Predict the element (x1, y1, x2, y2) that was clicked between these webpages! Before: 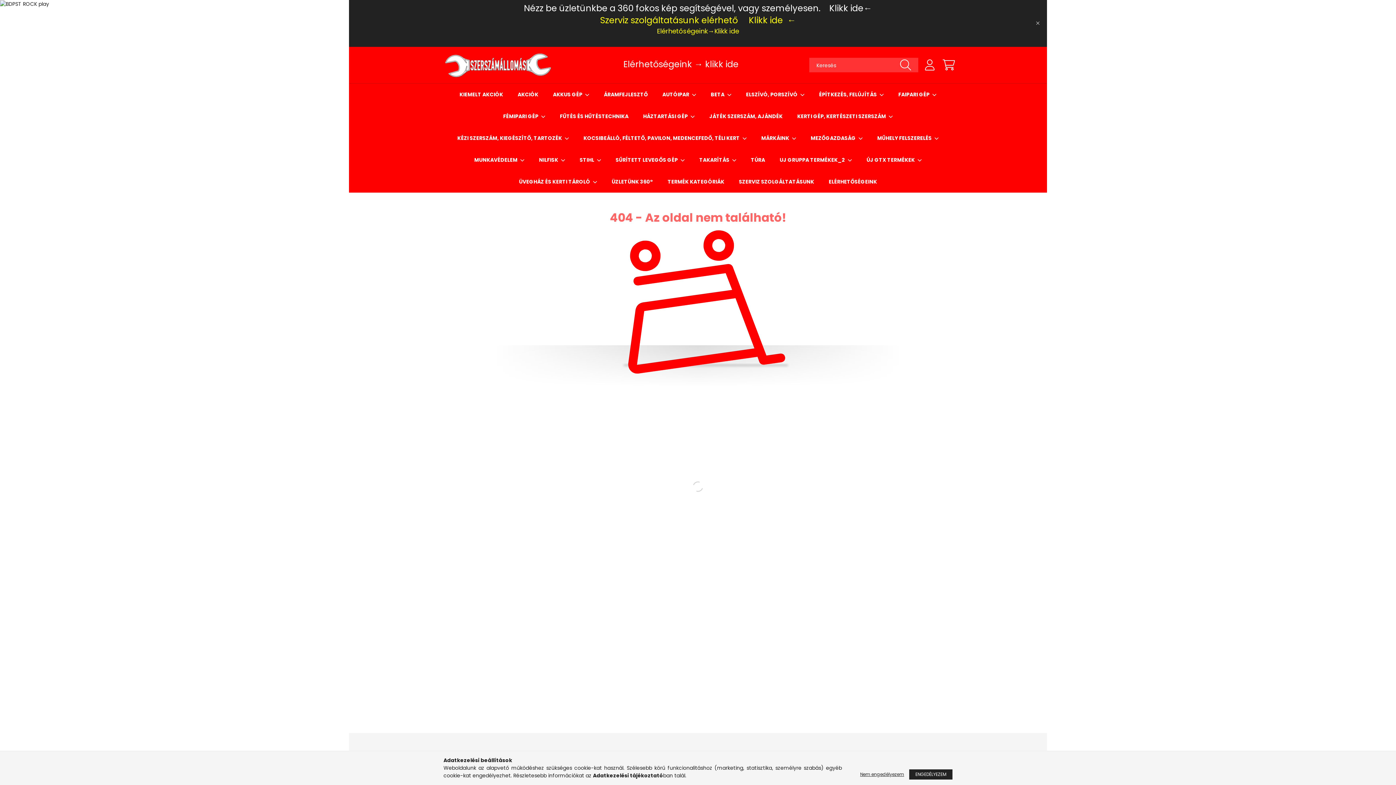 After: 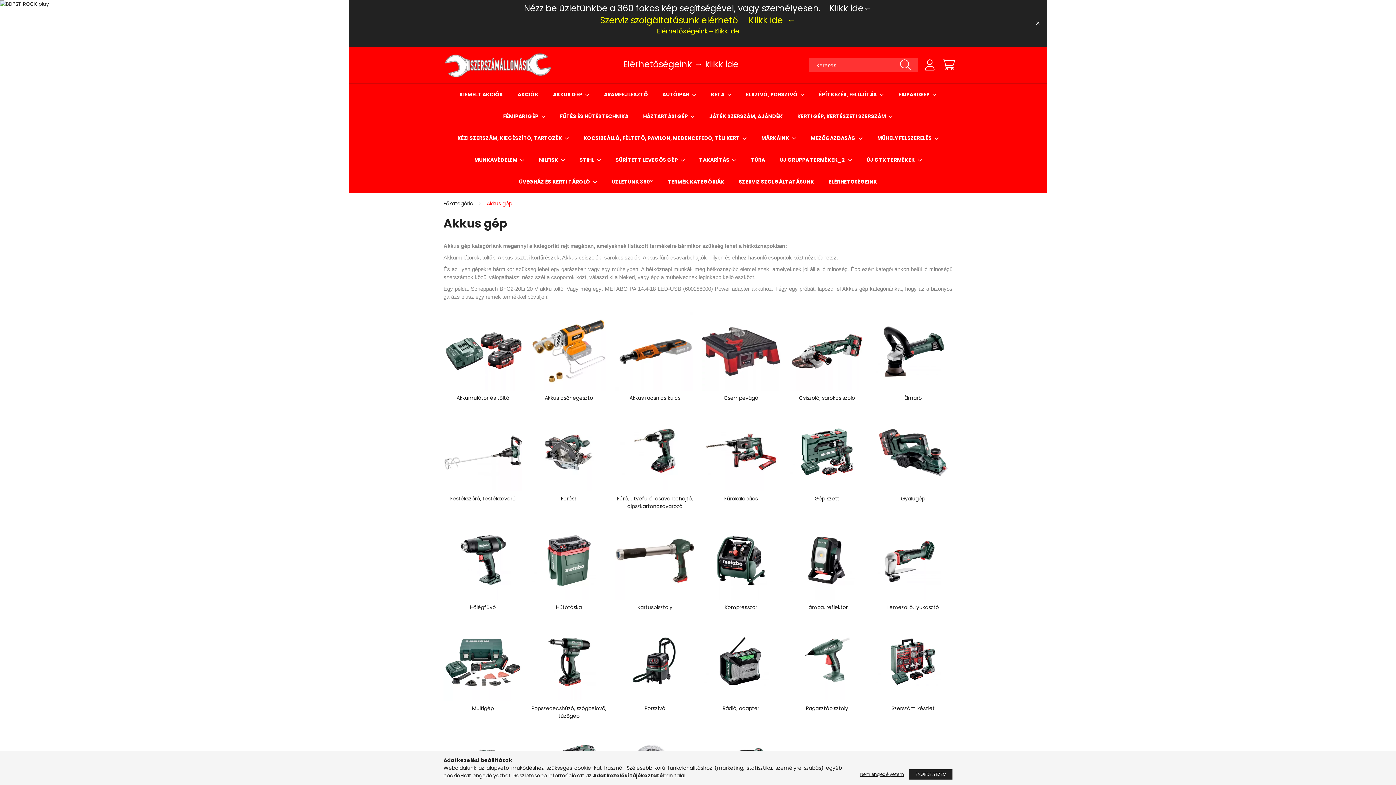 Action: bbox: (553, 90, 583, 98) label: AKKUS GÉP 